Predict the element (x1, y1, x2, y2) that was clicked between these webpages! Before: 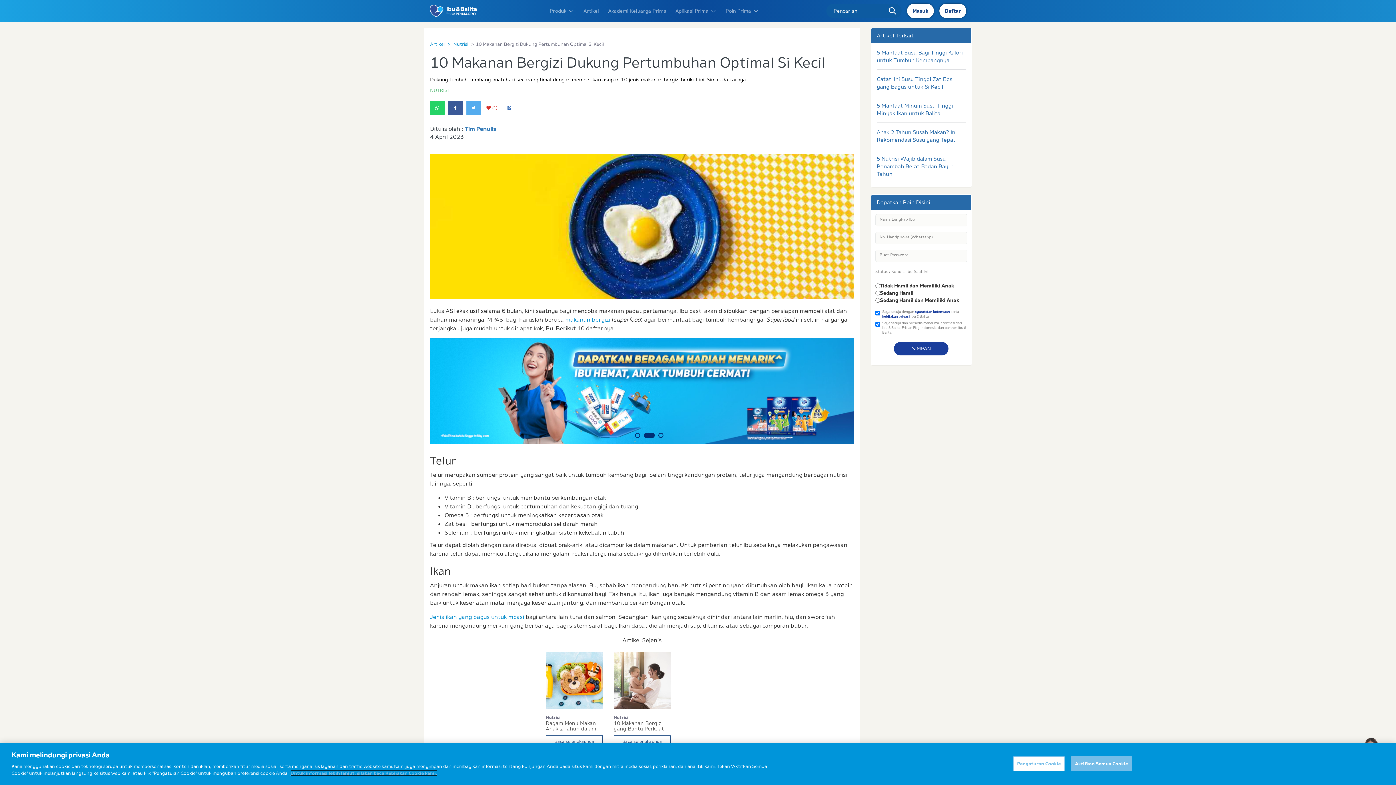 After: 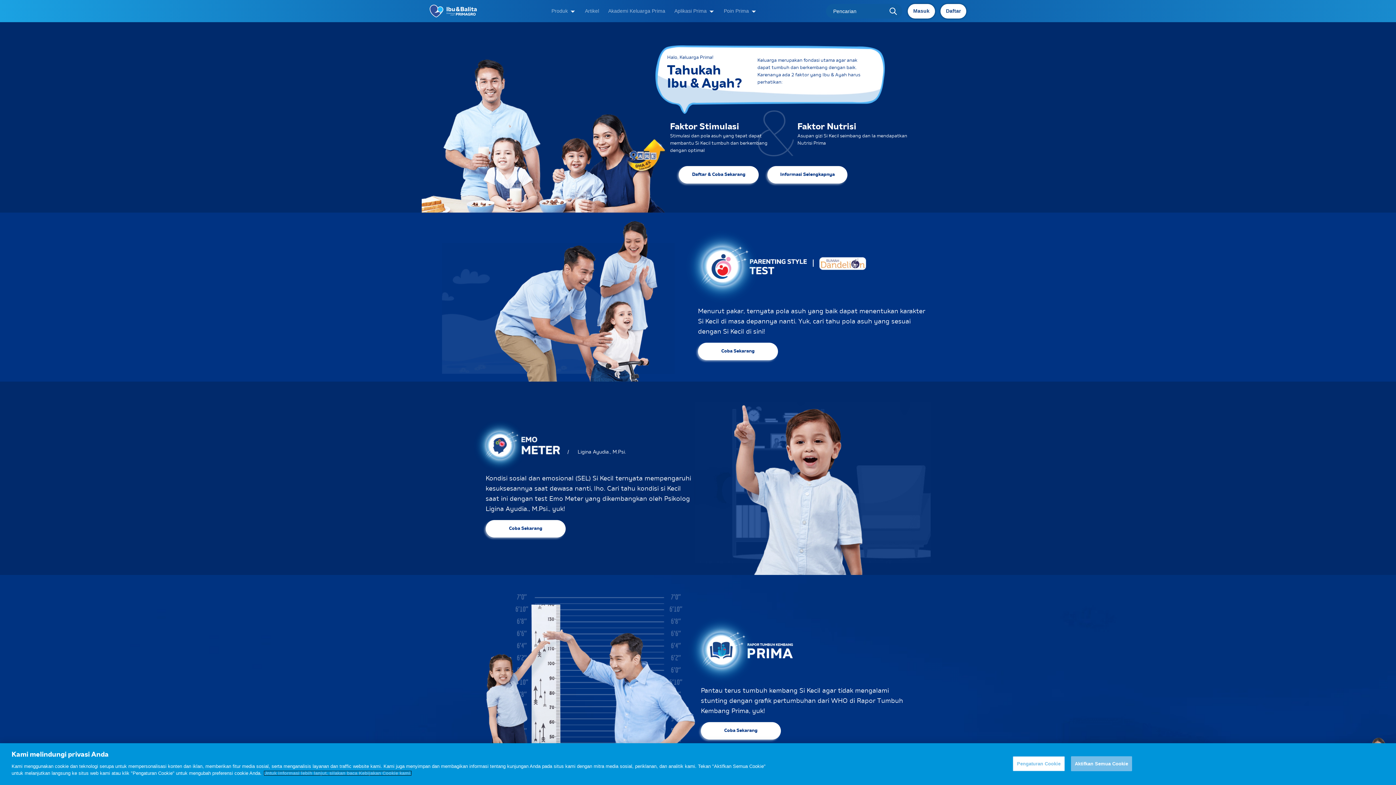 Action: bbox: (608, 7, 668, 14) label: Akademi Keluarga Prima